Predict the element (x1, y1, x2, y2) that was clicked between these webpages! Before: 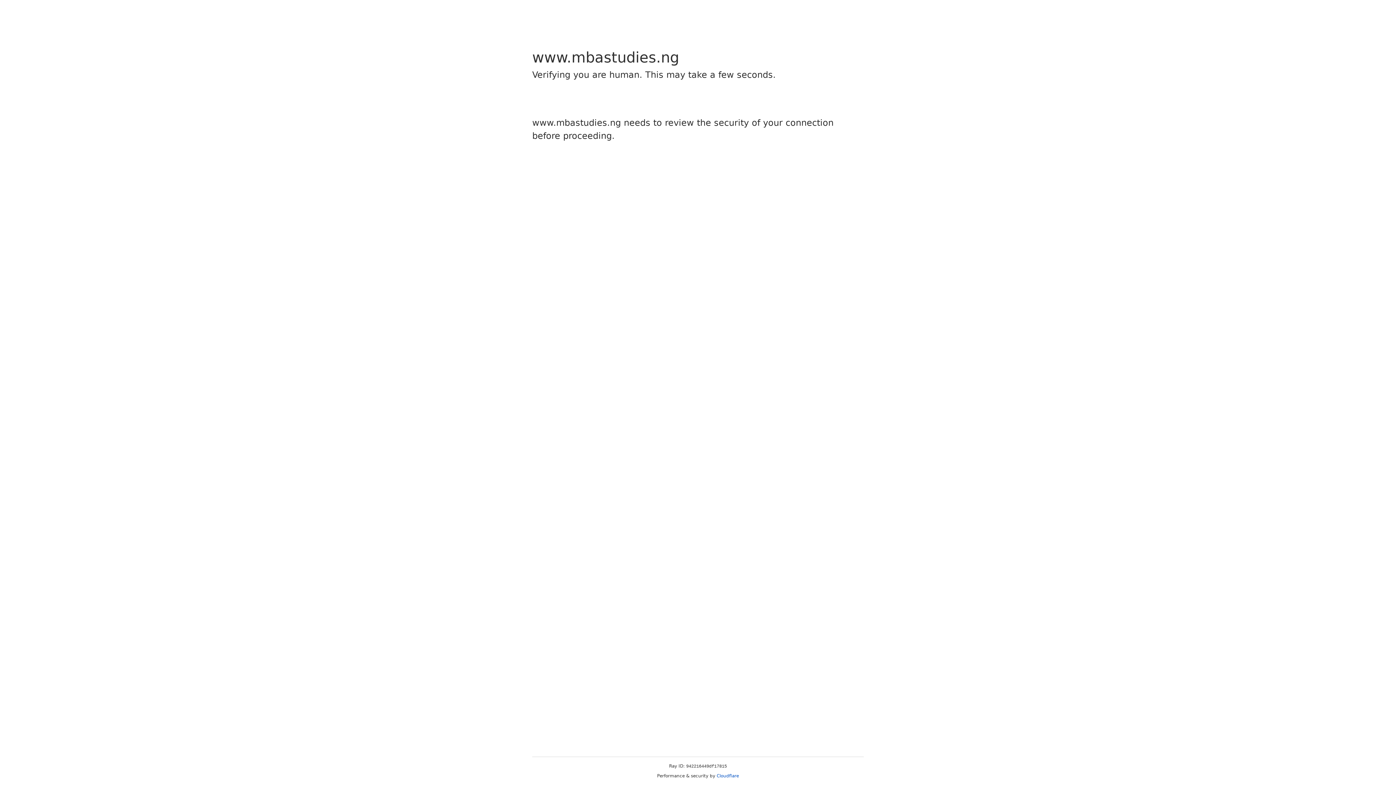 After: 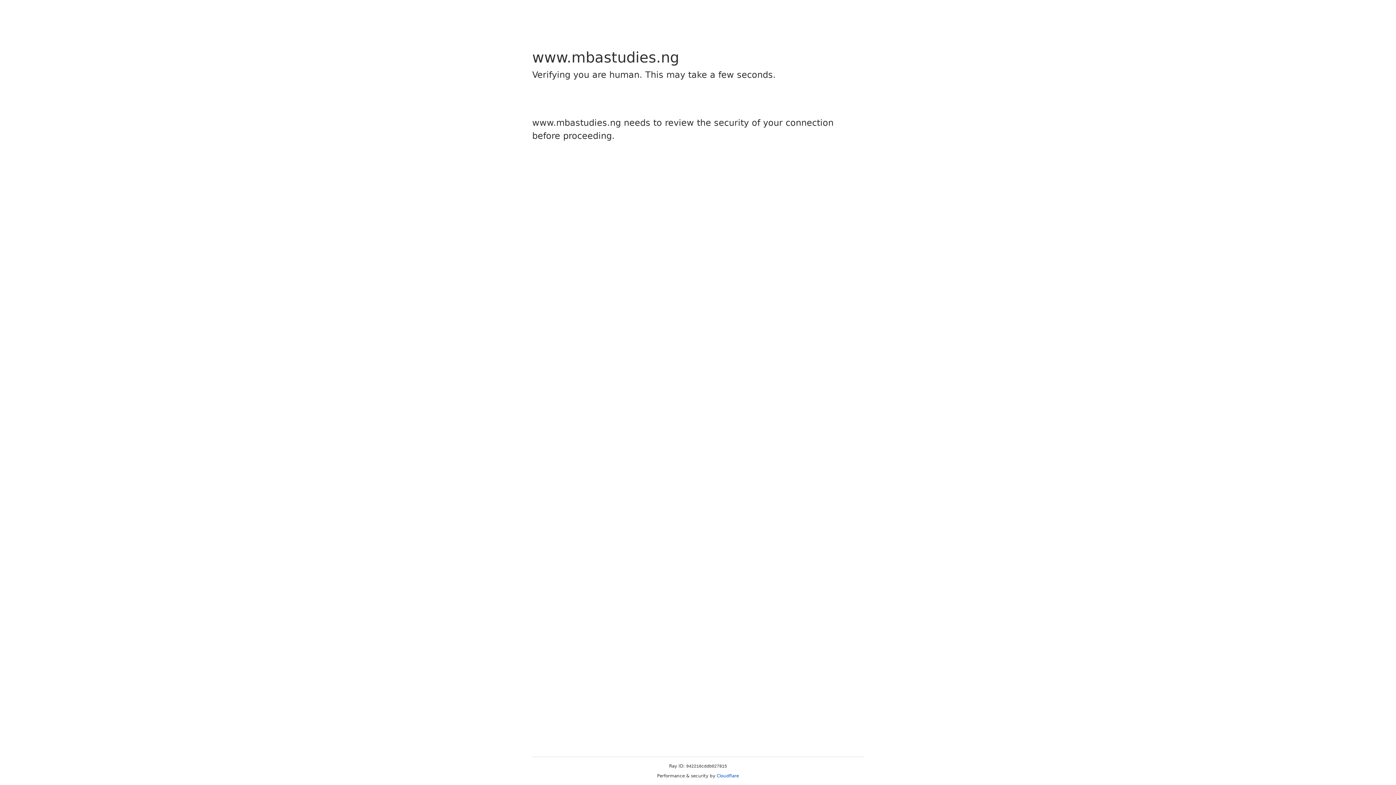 Action: bbox: (716, 773, 739, 778) label: Cloudflare